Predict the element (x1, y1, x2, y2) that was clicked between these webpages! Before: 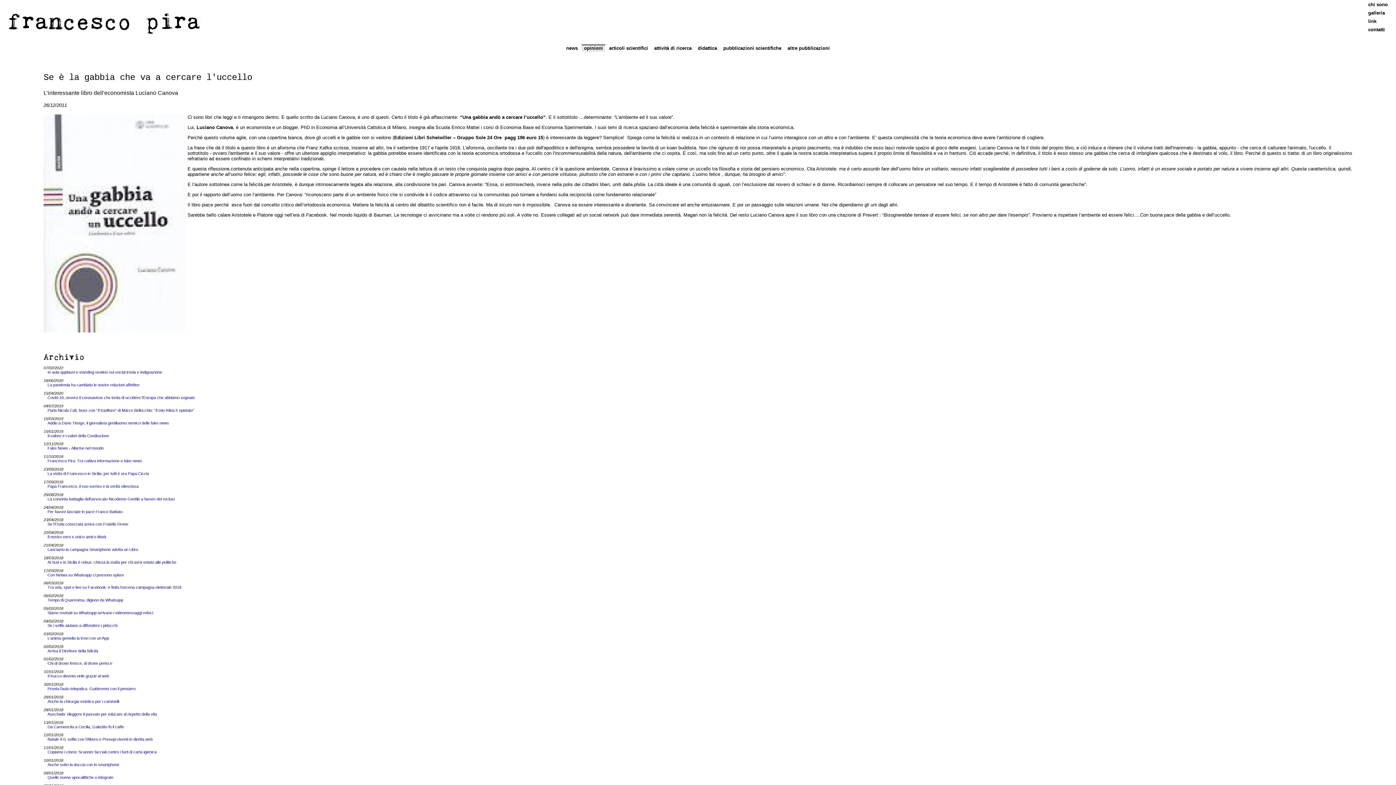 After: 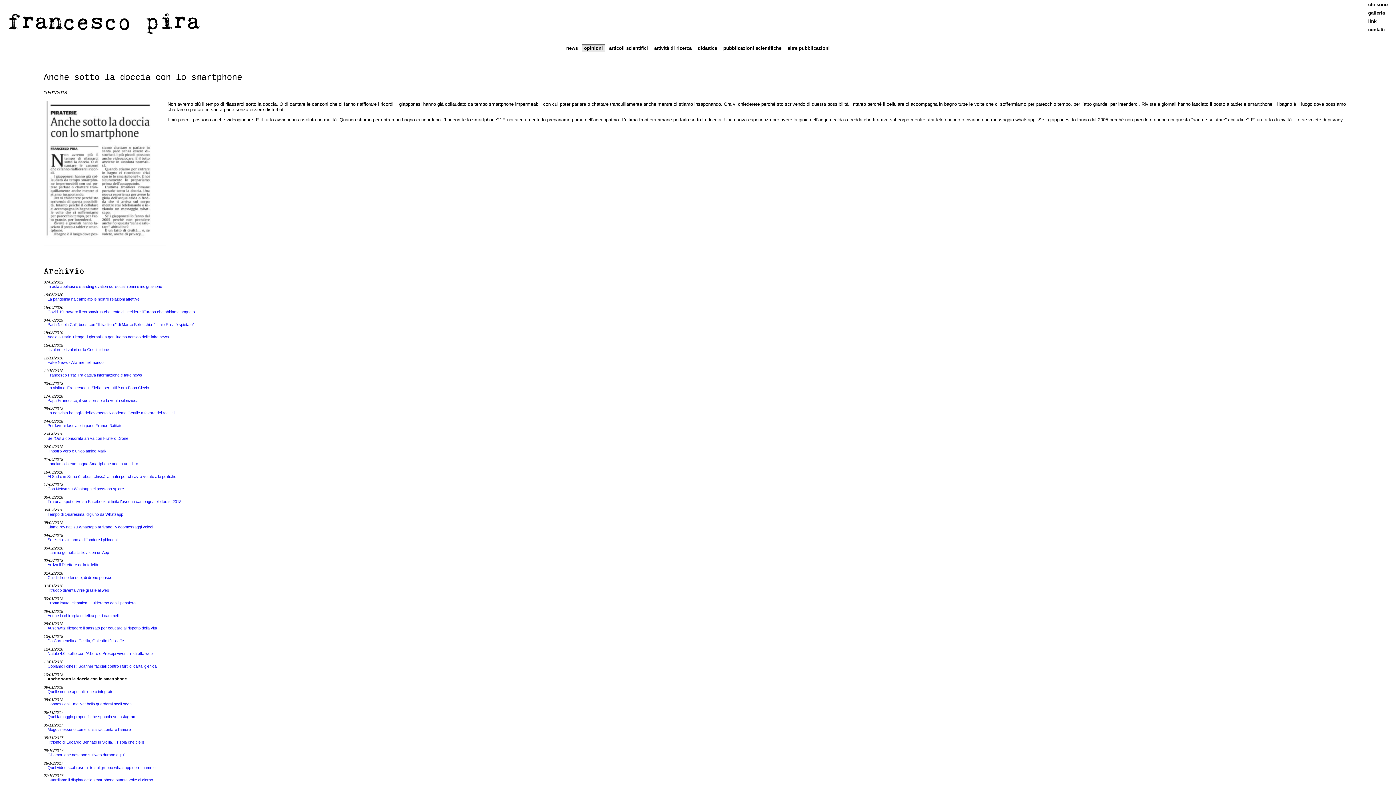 Action: label: Anche sotto la doccia con lo smartphone bbox: (47, 762, 119, 767)